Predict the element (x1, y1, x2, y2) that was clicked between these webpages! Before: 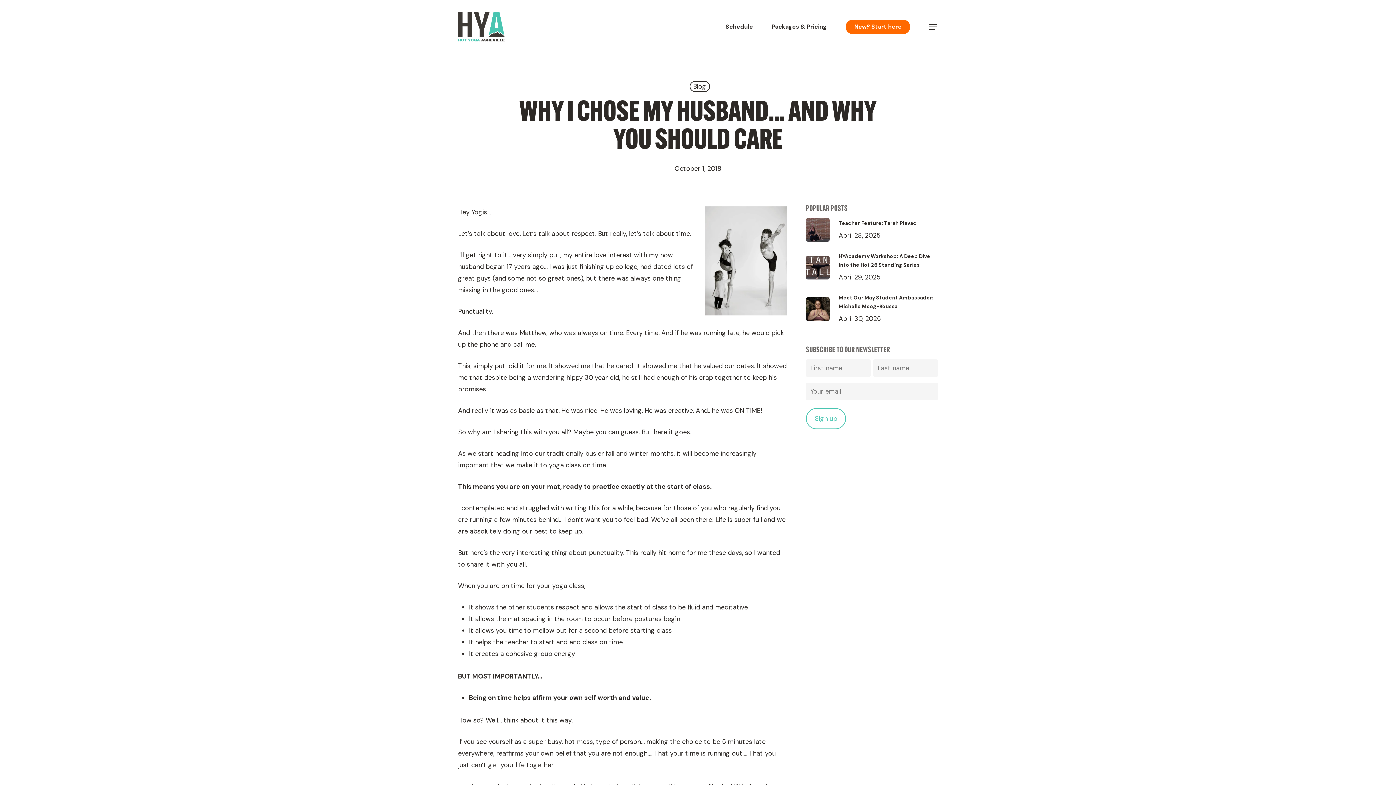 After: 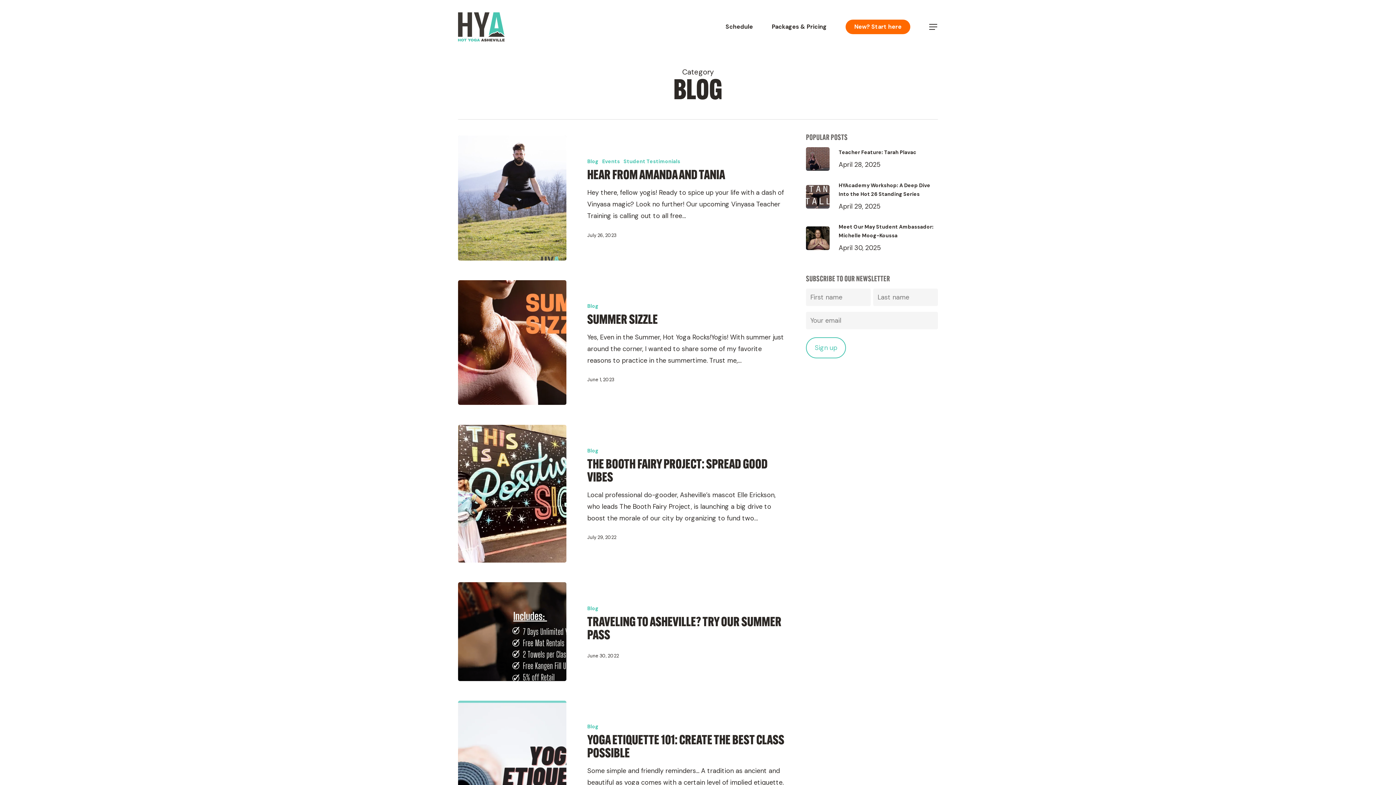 Action: label: Blog bbox: (689, 81, 710, 92)